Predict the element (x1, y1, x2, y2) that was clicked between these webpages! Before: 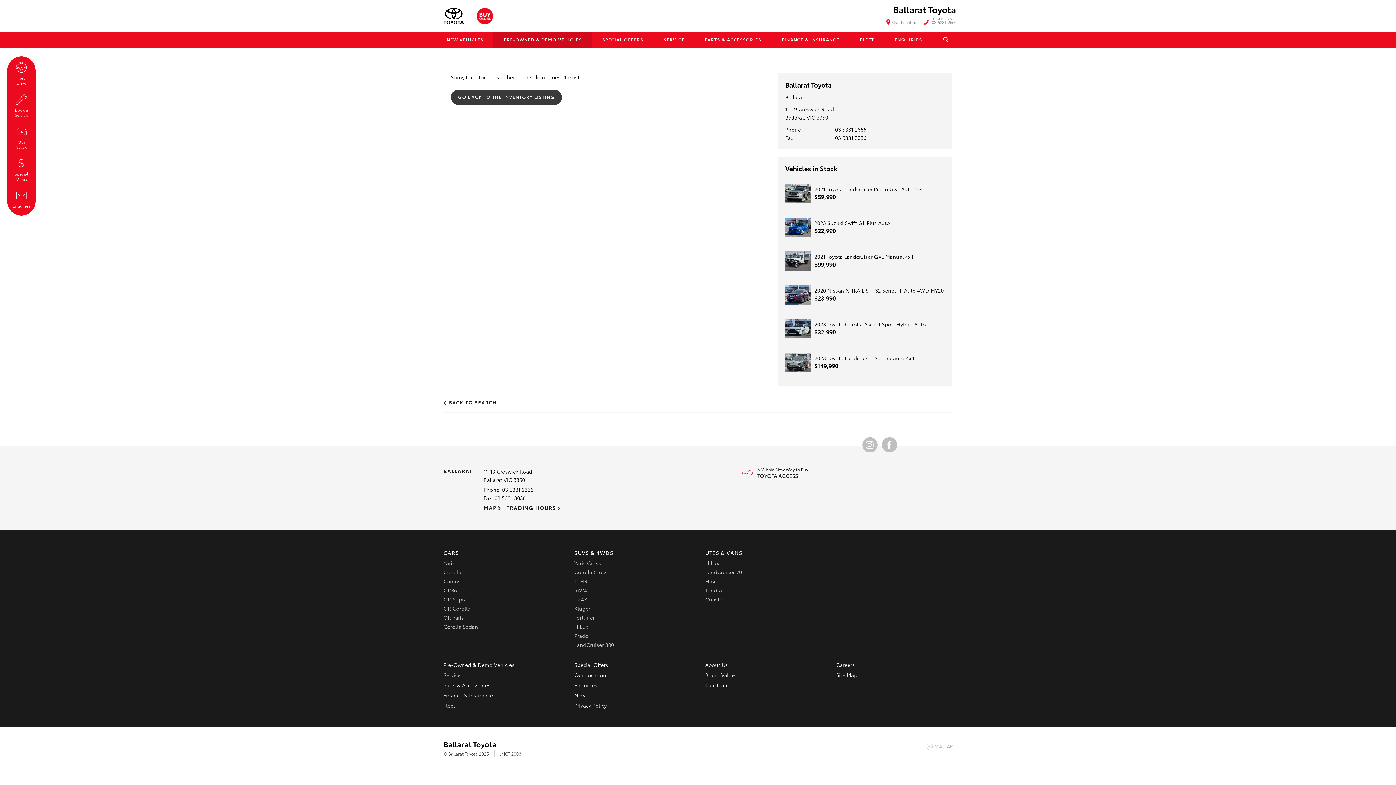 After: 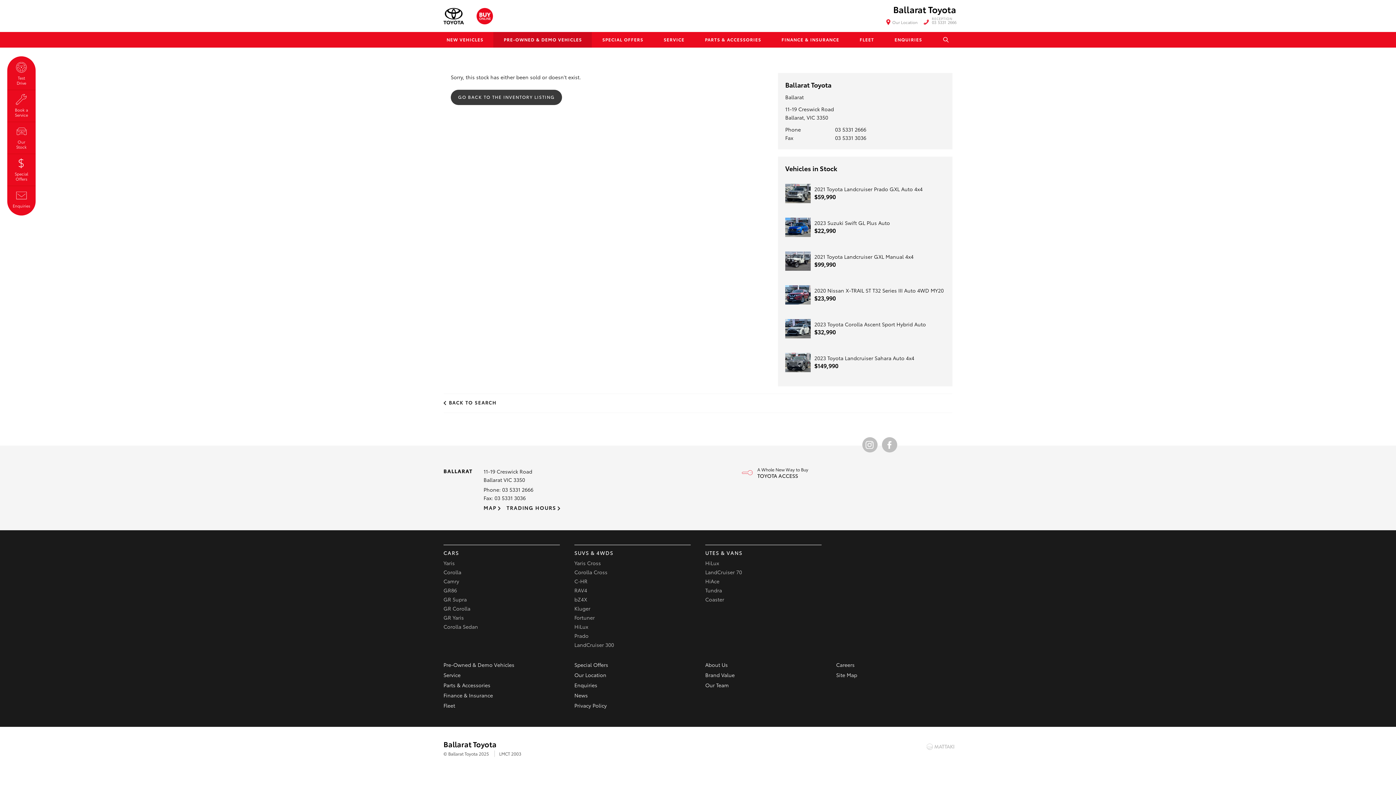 Action: label: 03 5331 2666 bbox: (835, 125, 866, 133)